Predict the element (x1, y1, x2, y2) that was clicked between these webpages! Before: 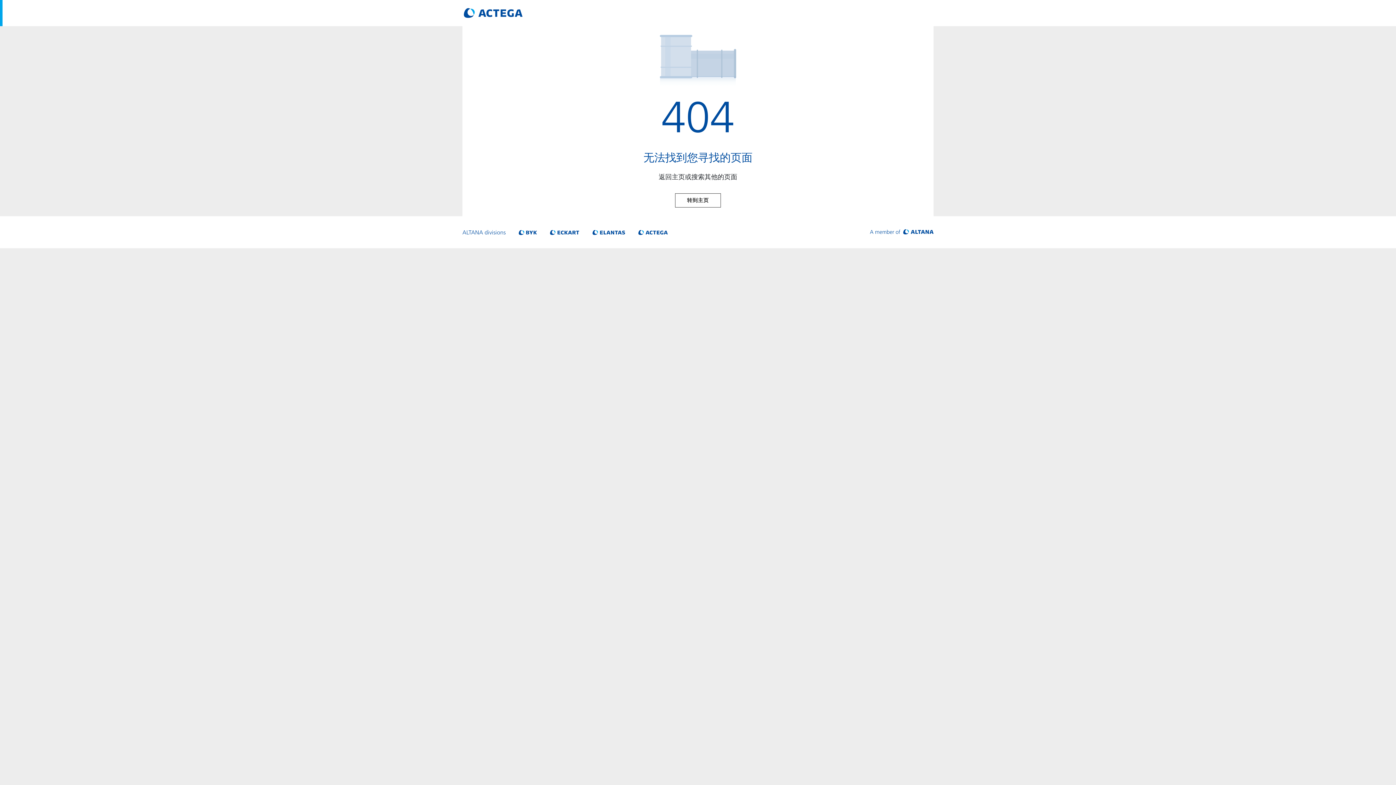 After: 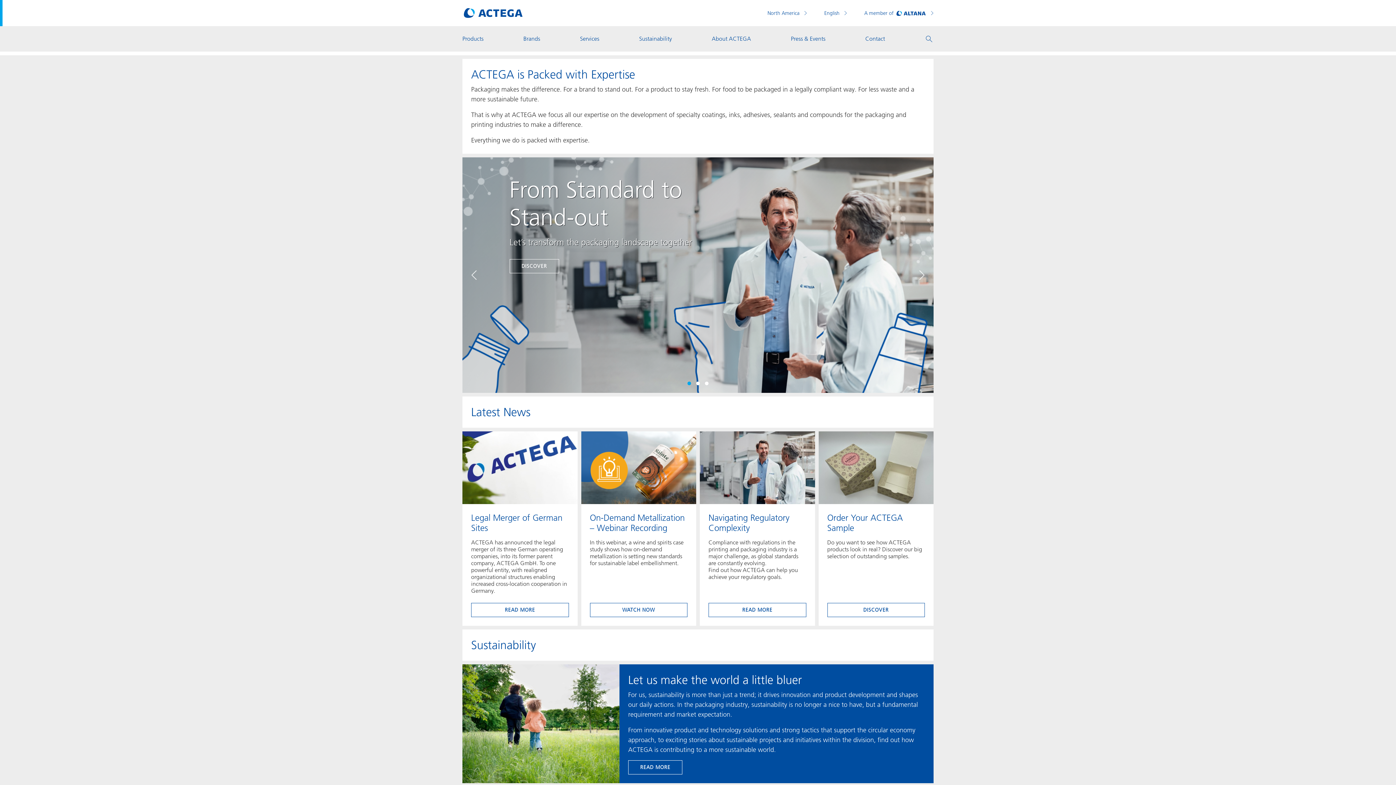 Action: label: Visit ACTEGA main page bbox: (463, 8, 522, 18)